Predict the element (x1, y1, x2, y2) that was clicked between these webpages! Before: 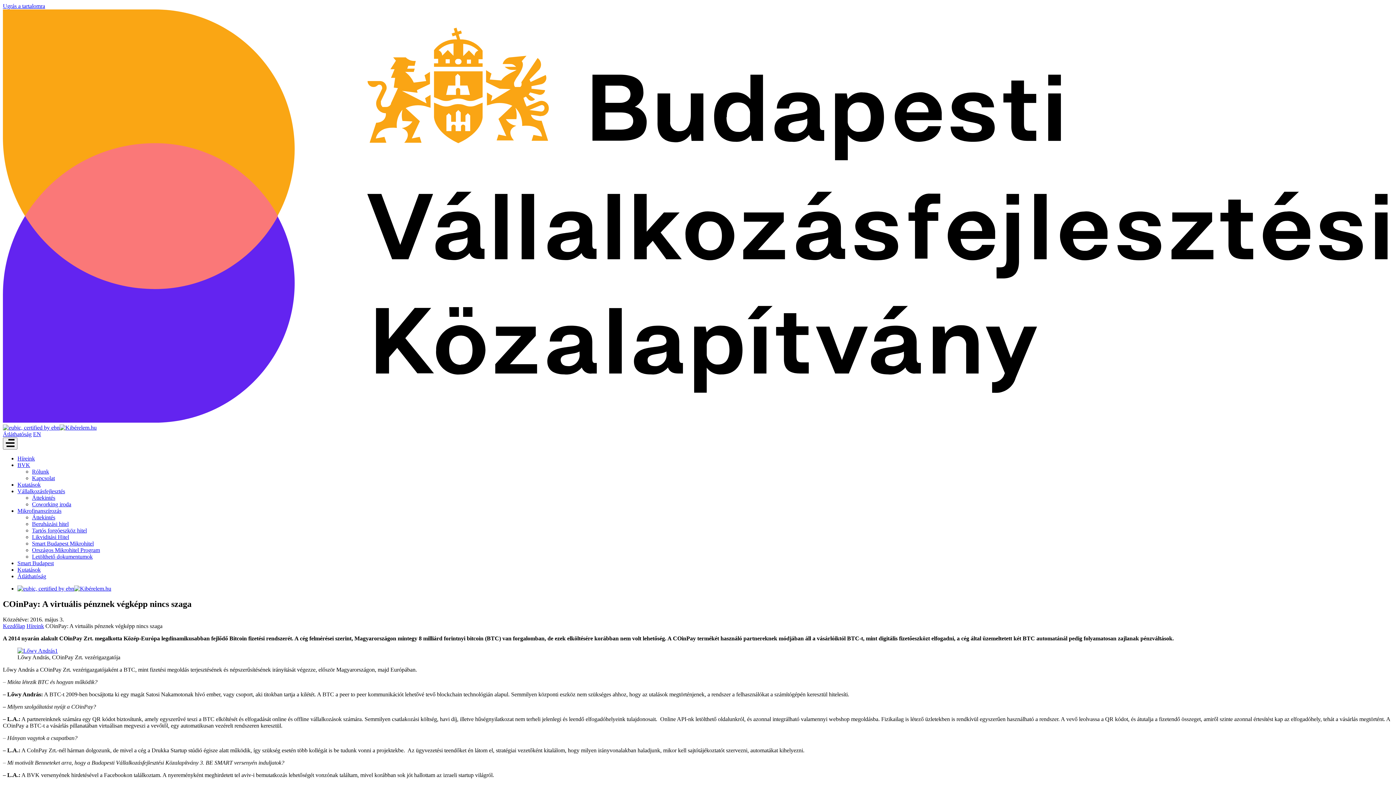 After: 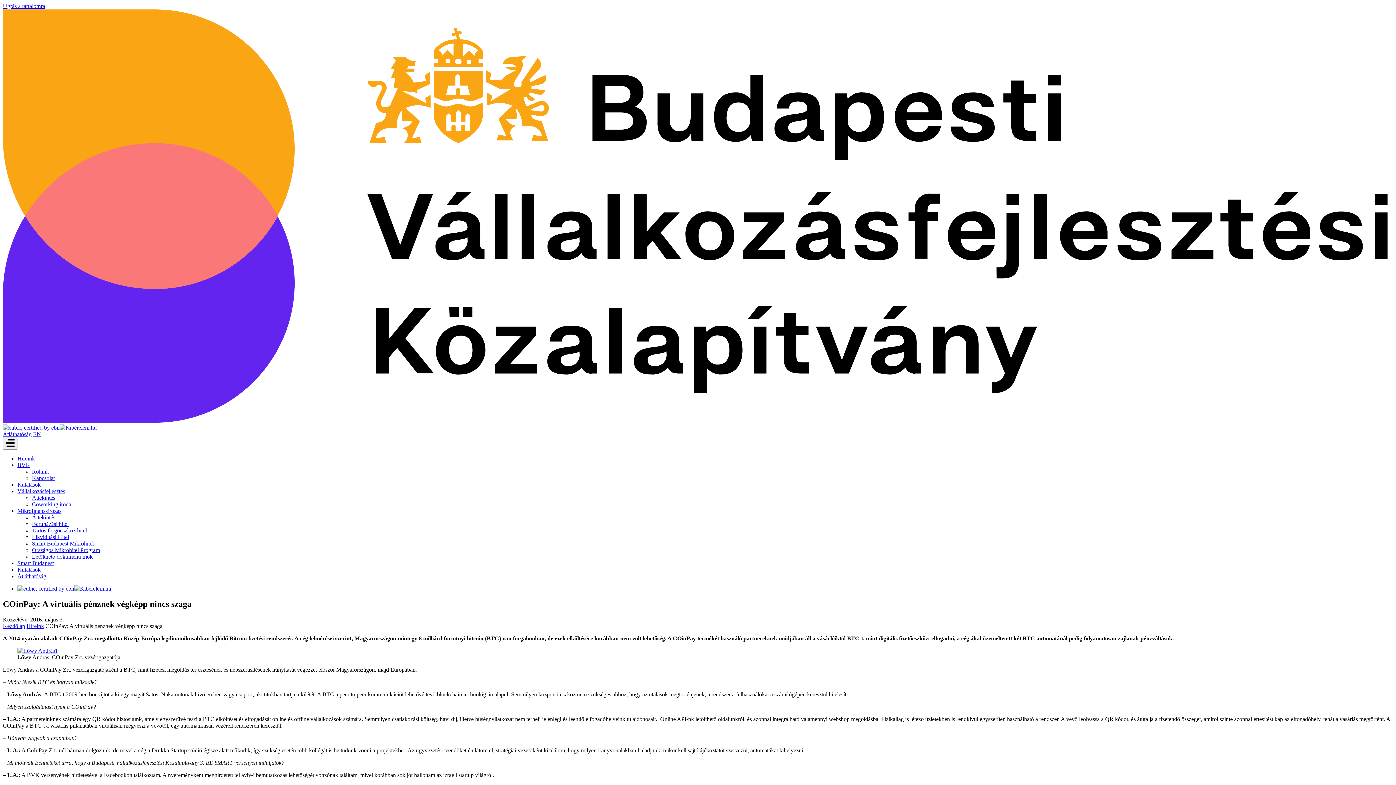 Action: bbox: (17, 507, 61, 514) label: Mikrofinanszírozás